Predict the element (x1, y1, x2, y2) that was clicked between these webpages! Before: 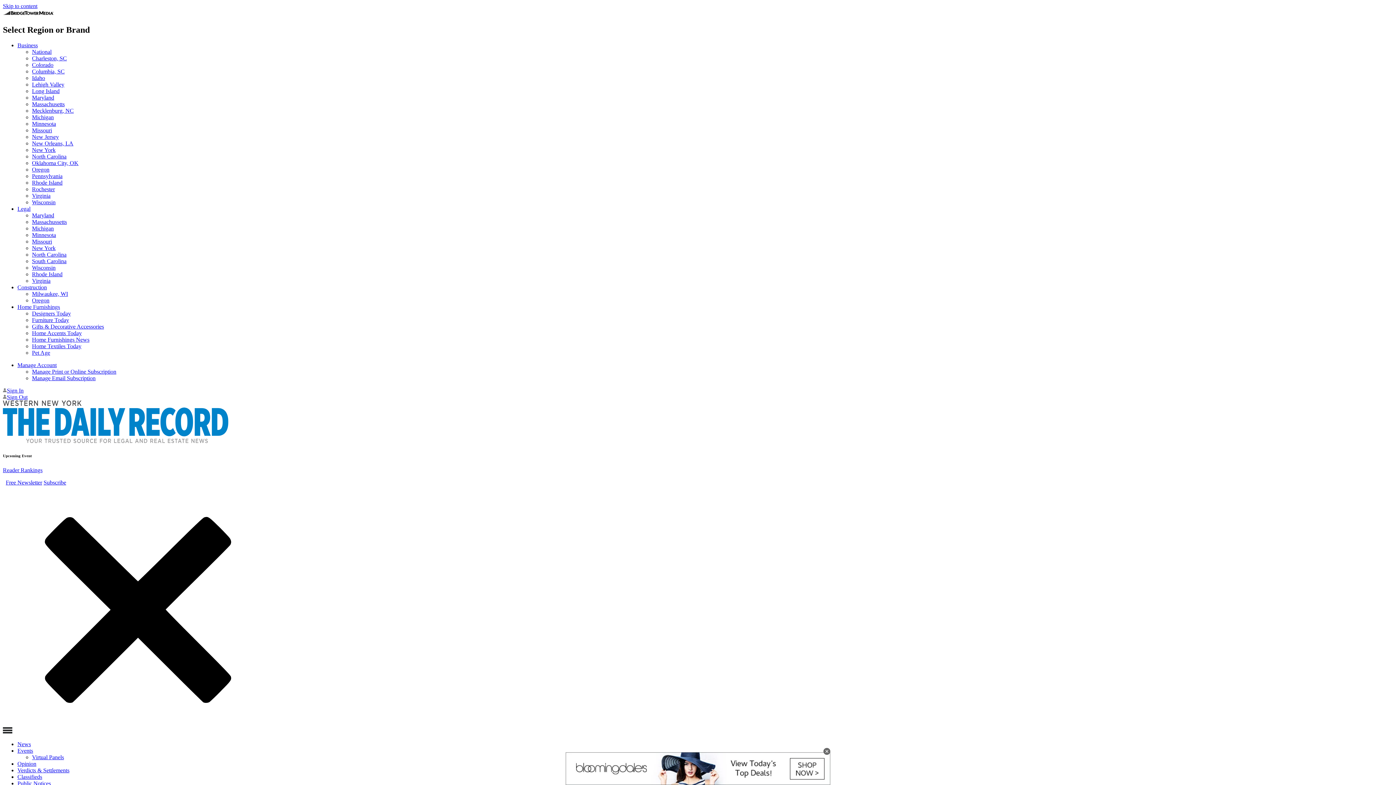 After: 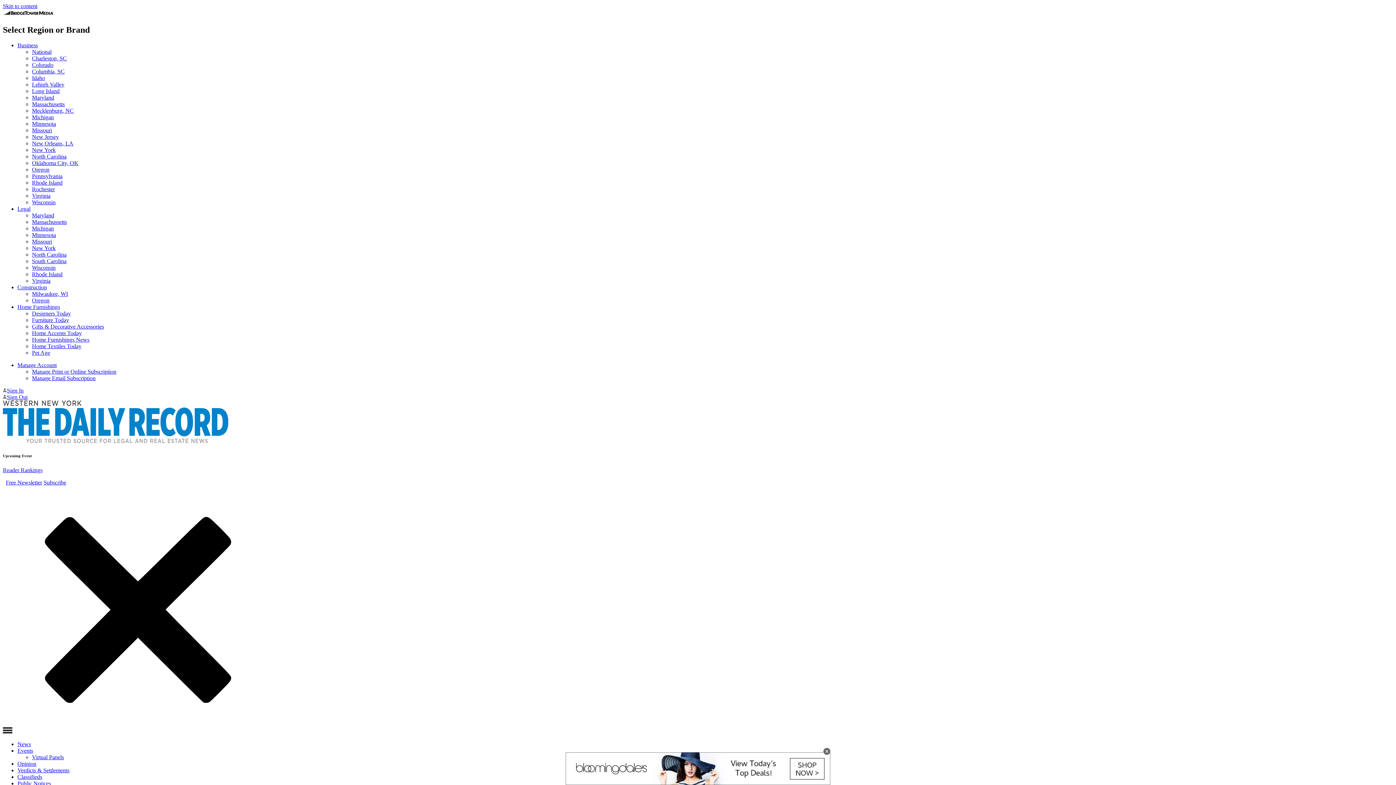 Action: bbox: (32, 153, 66, 159) label: North Carolina